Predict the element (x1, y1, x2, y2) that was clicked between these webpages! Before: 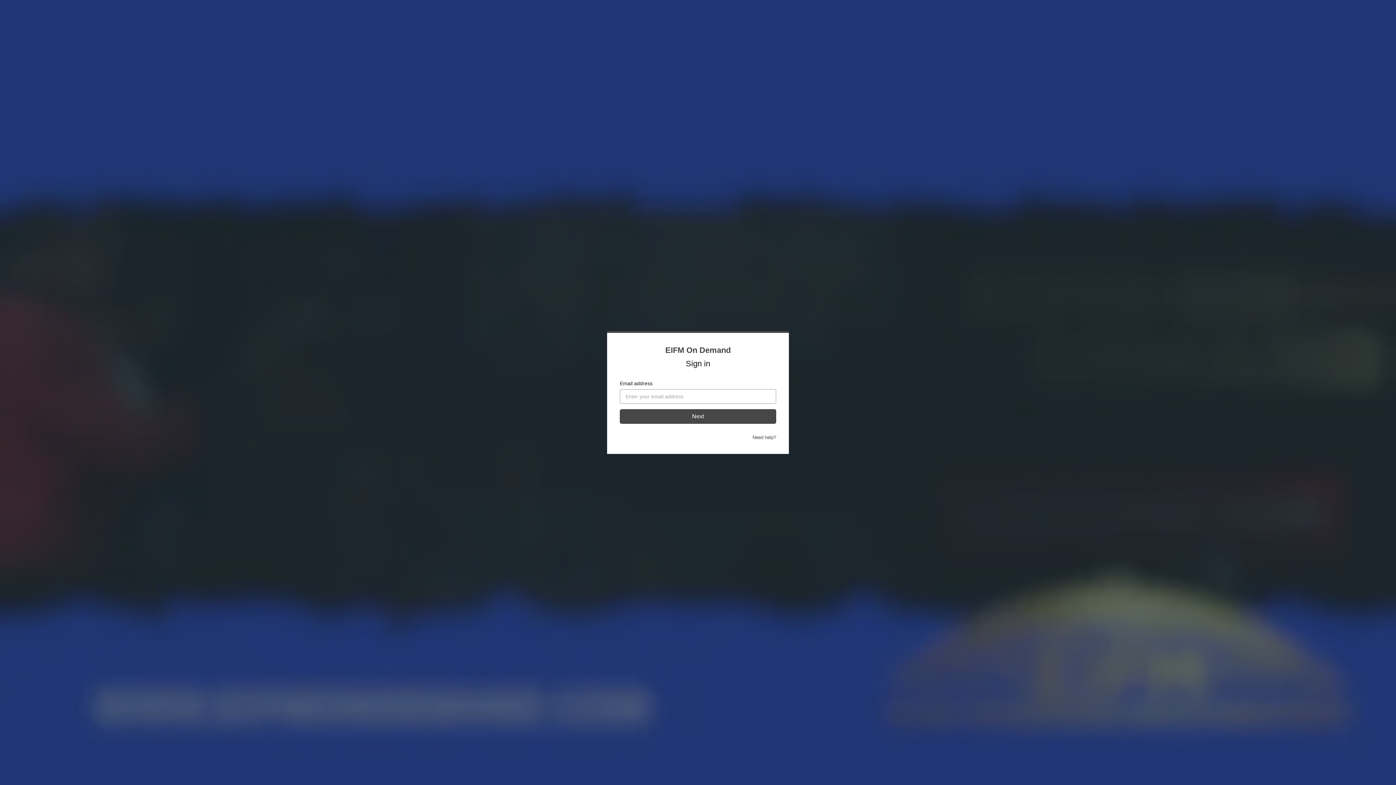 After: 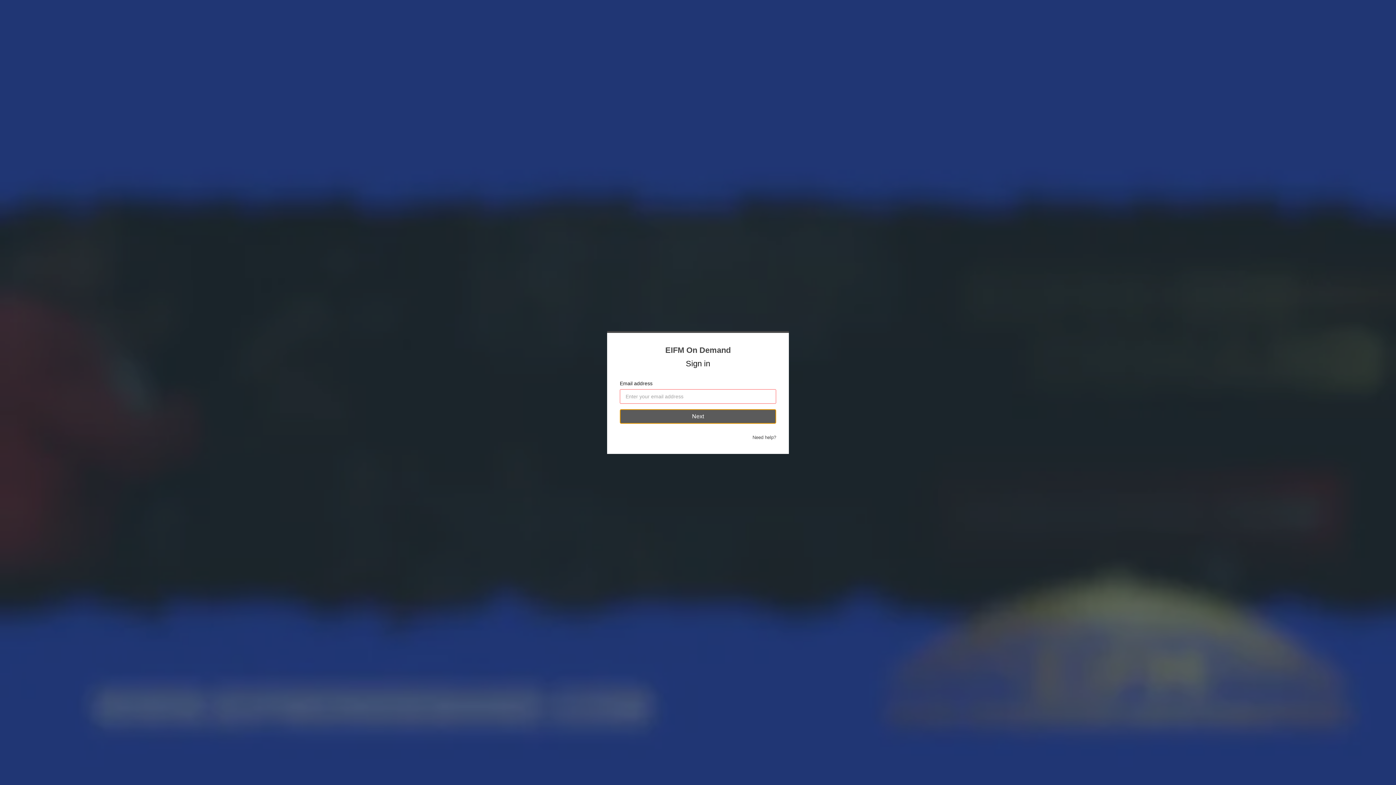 Action: bbox: (620, 409, 776, 424) label: Next